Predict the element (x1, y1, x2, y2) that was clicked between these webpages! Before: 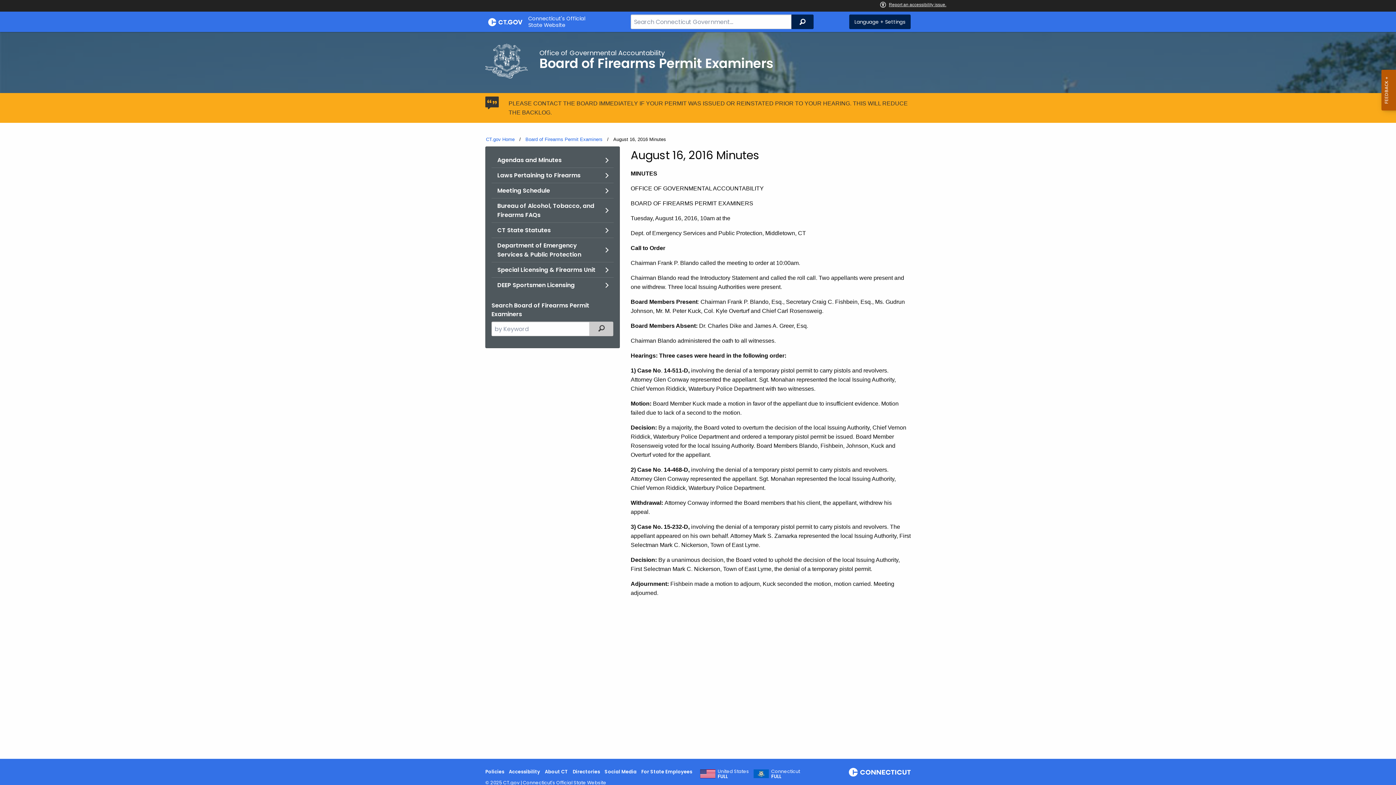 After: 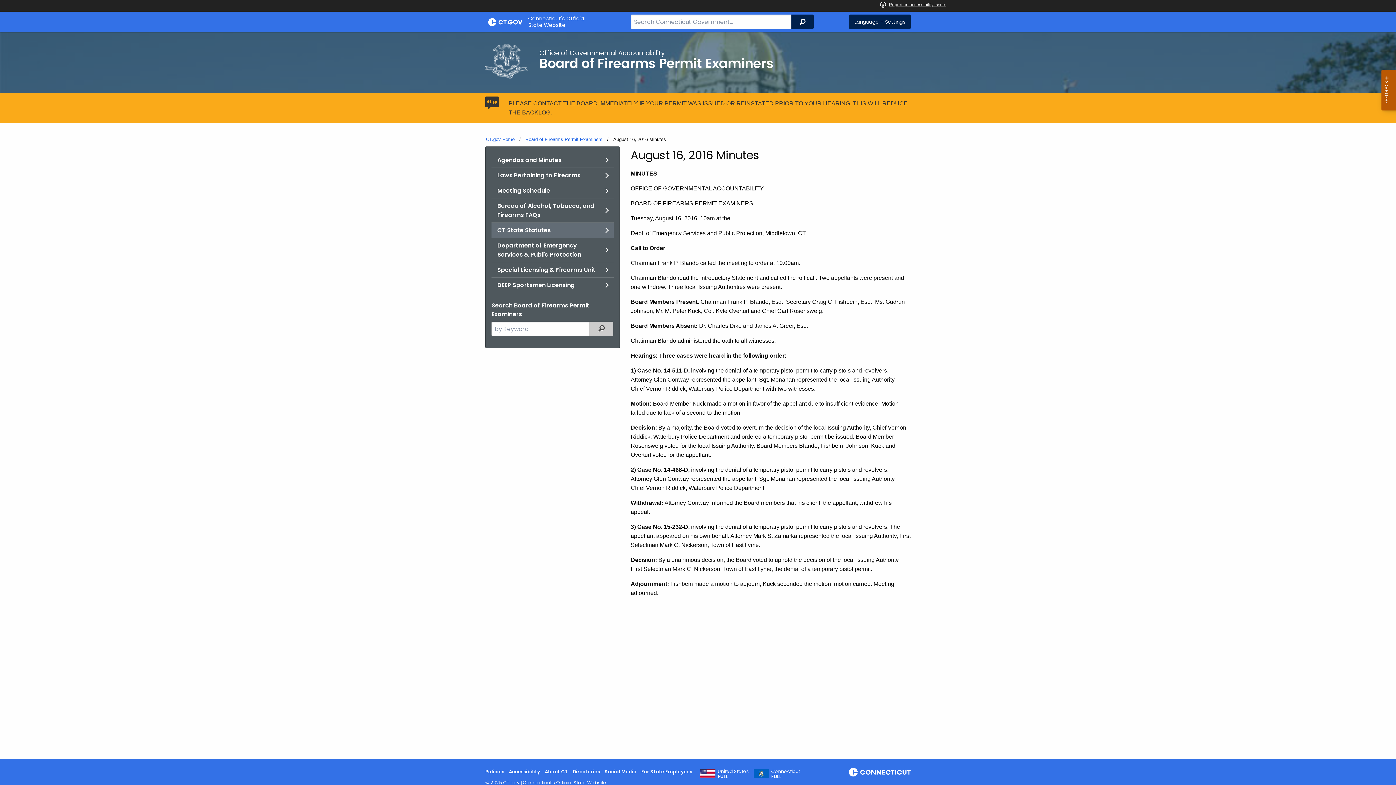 Action: bbox: (491, 222, 613, 237) label: CT State Statutes